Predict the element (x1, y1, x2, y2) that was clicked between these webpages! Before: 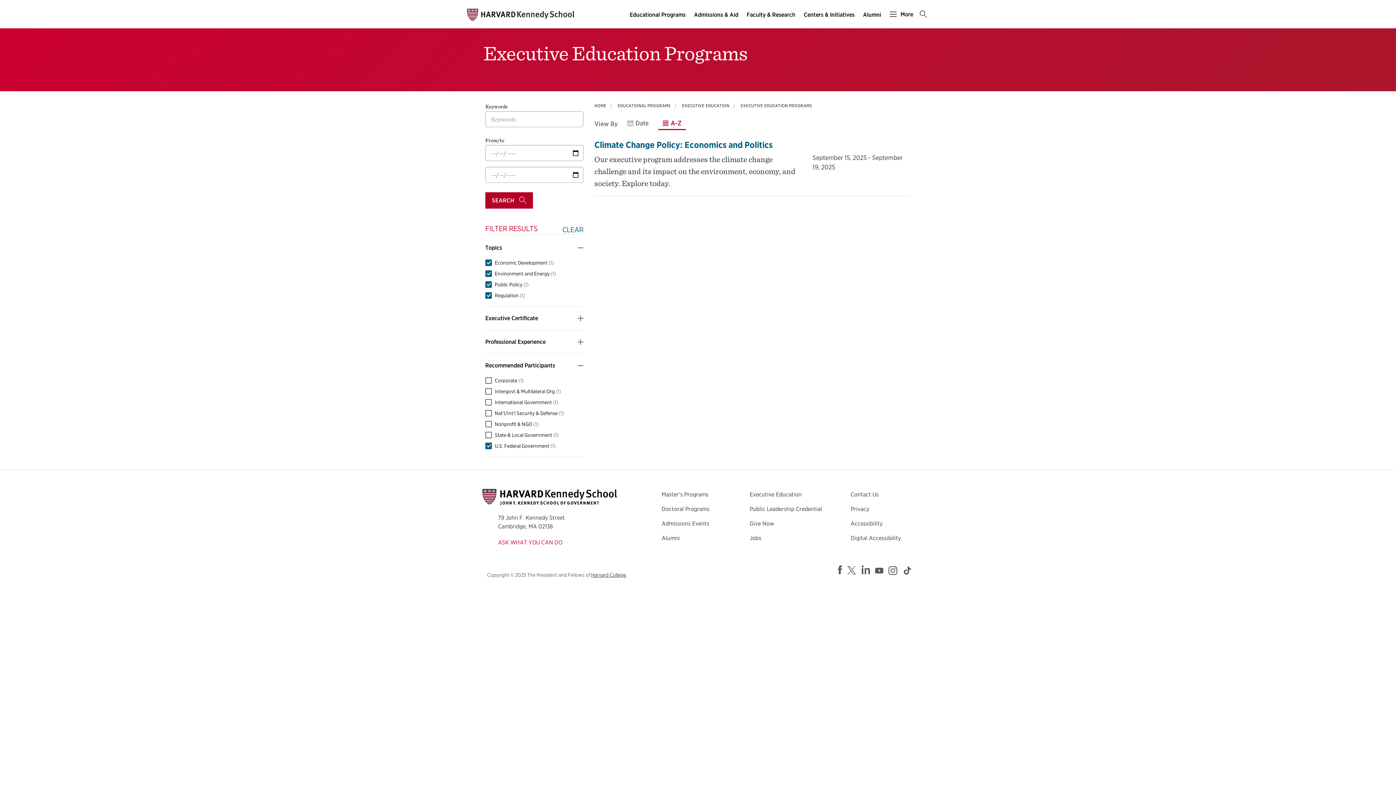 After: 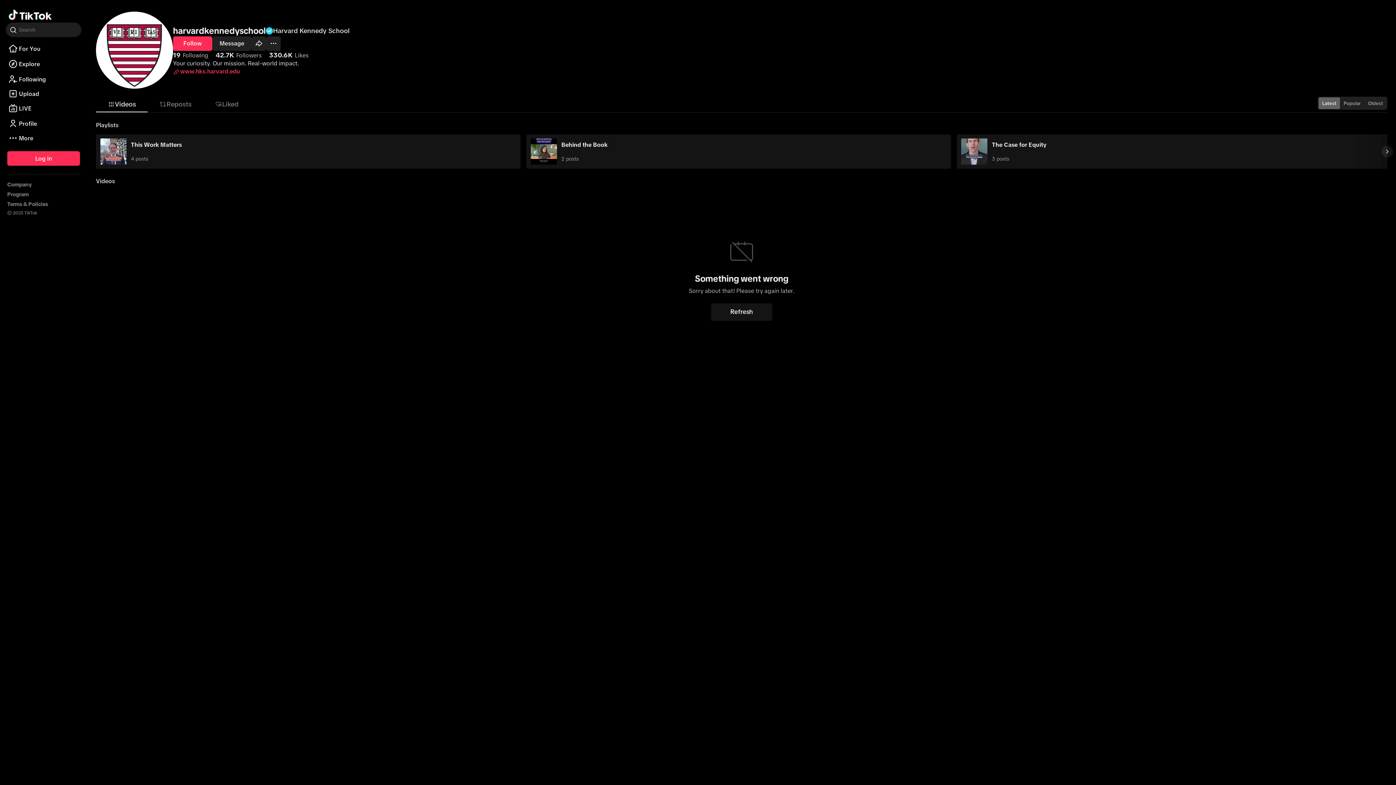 Action: bbox: (902, 565, 913, 576) label: https://www.tiktok.com/@harvardkennedyschool